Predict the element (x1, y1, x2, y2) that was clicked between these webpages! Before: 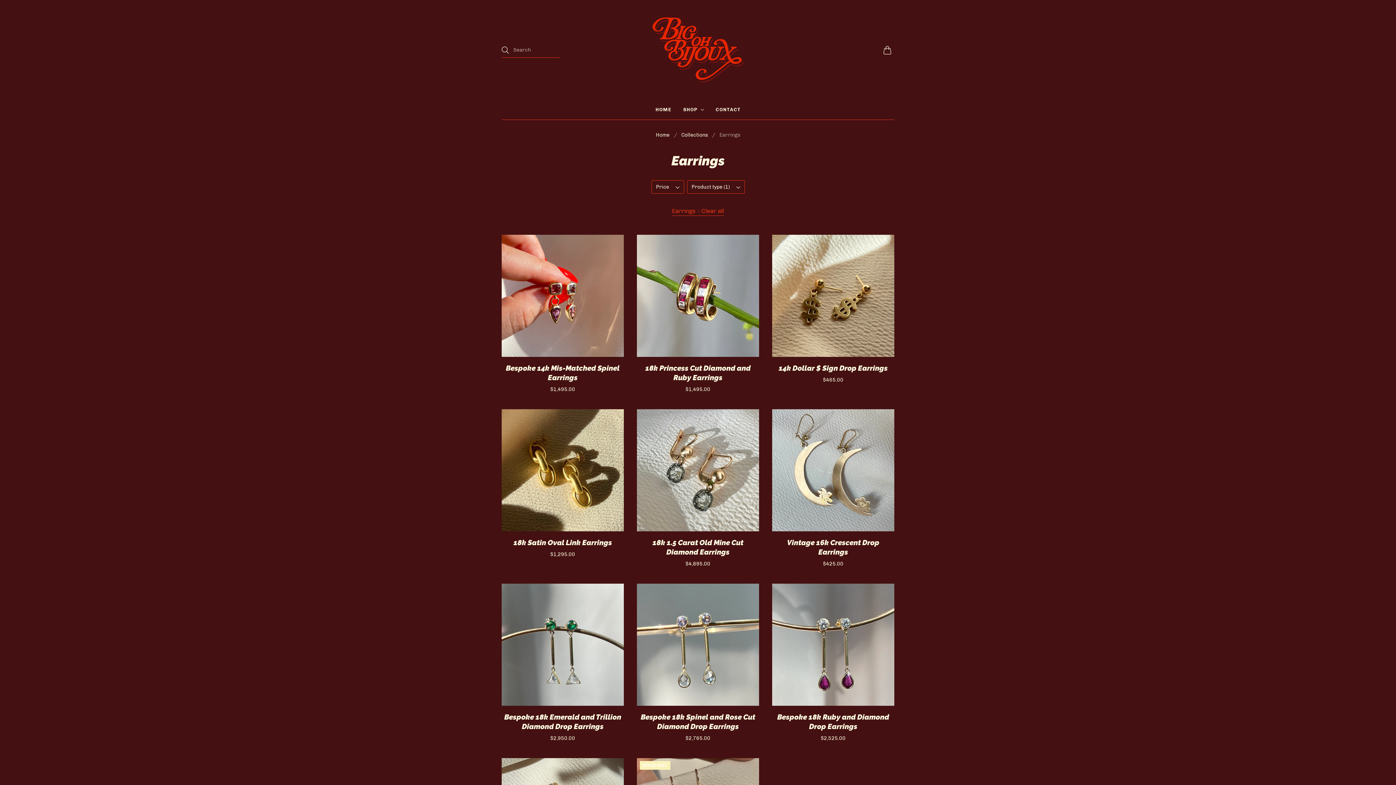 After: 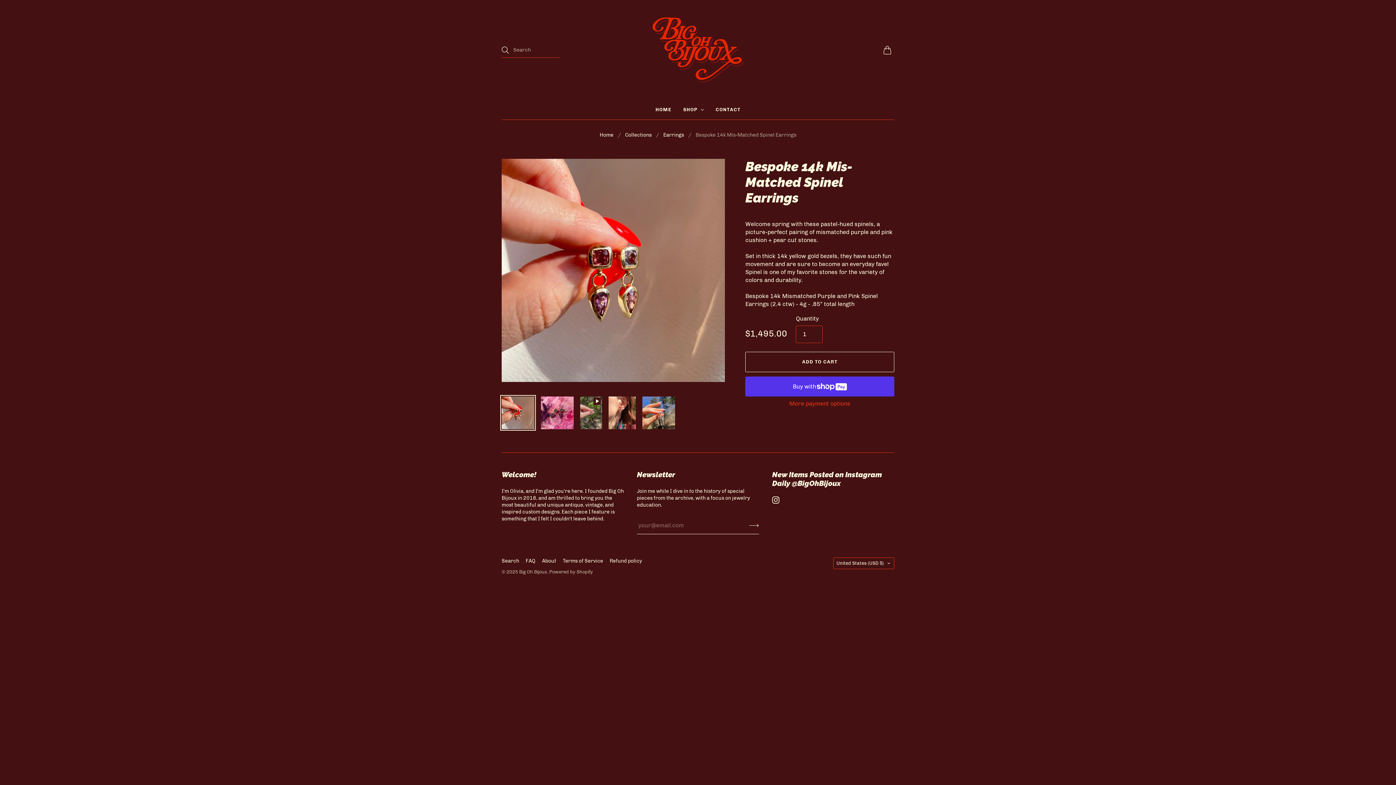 Action: bbox: (501, 234, 624, 357)